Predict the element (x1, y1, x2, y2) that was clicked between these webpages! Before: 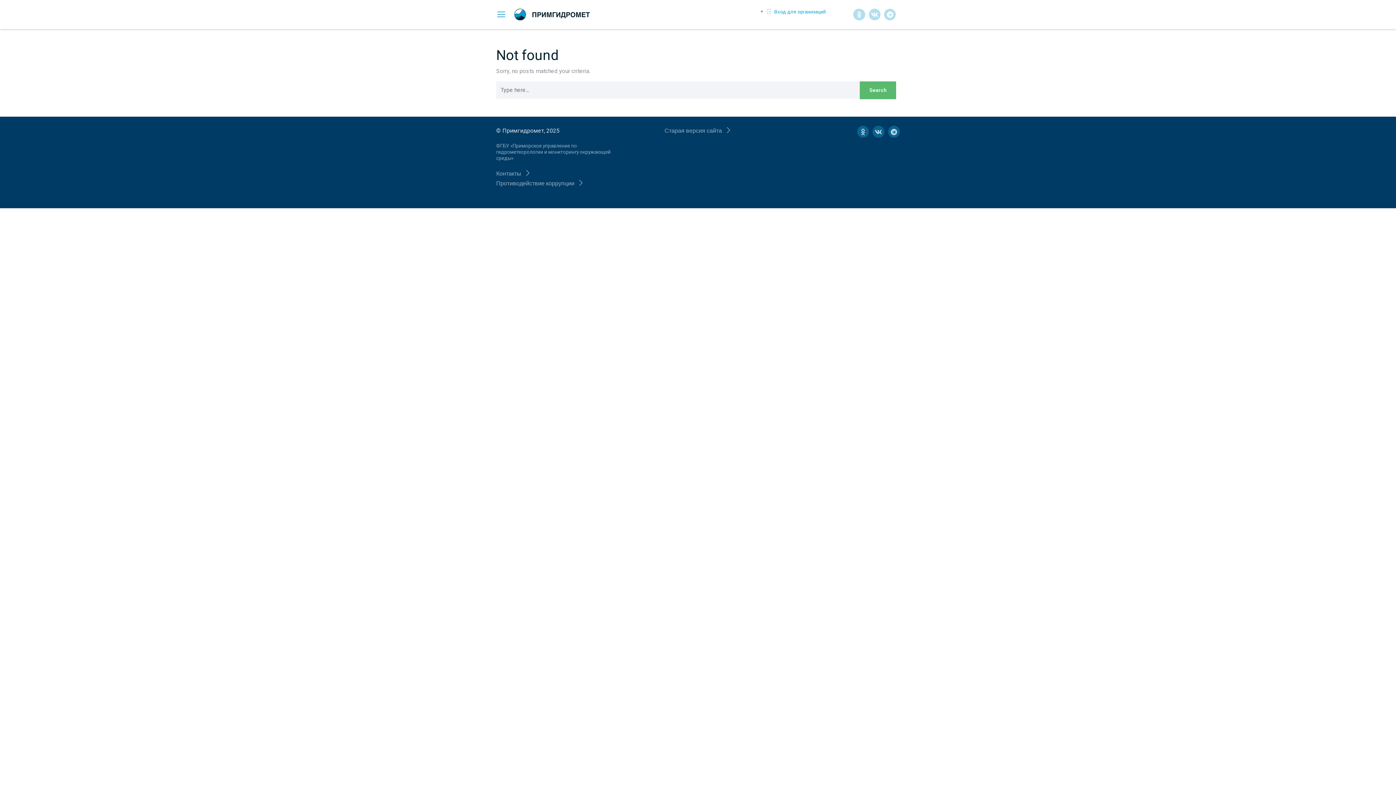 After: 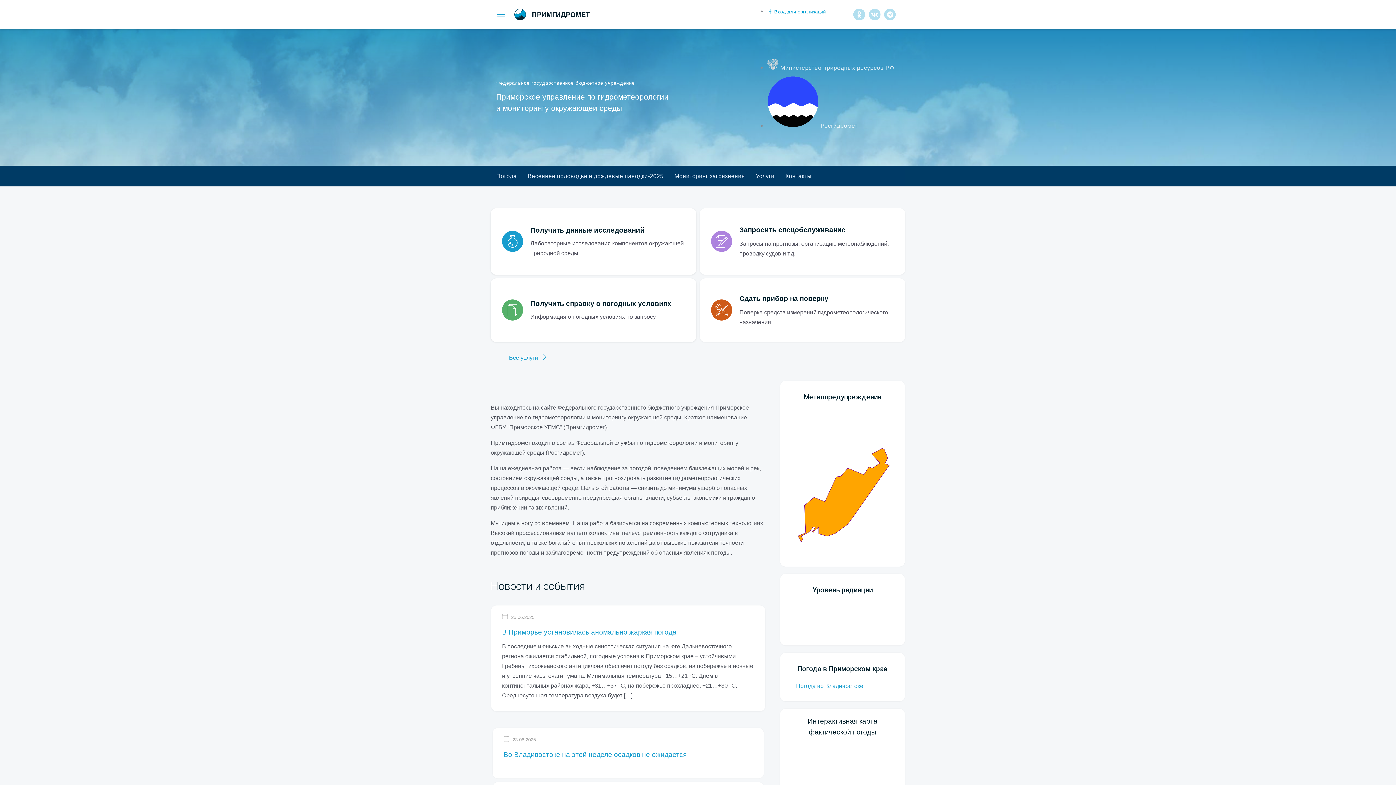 Action: bbox: (514, 8, 767, 20)